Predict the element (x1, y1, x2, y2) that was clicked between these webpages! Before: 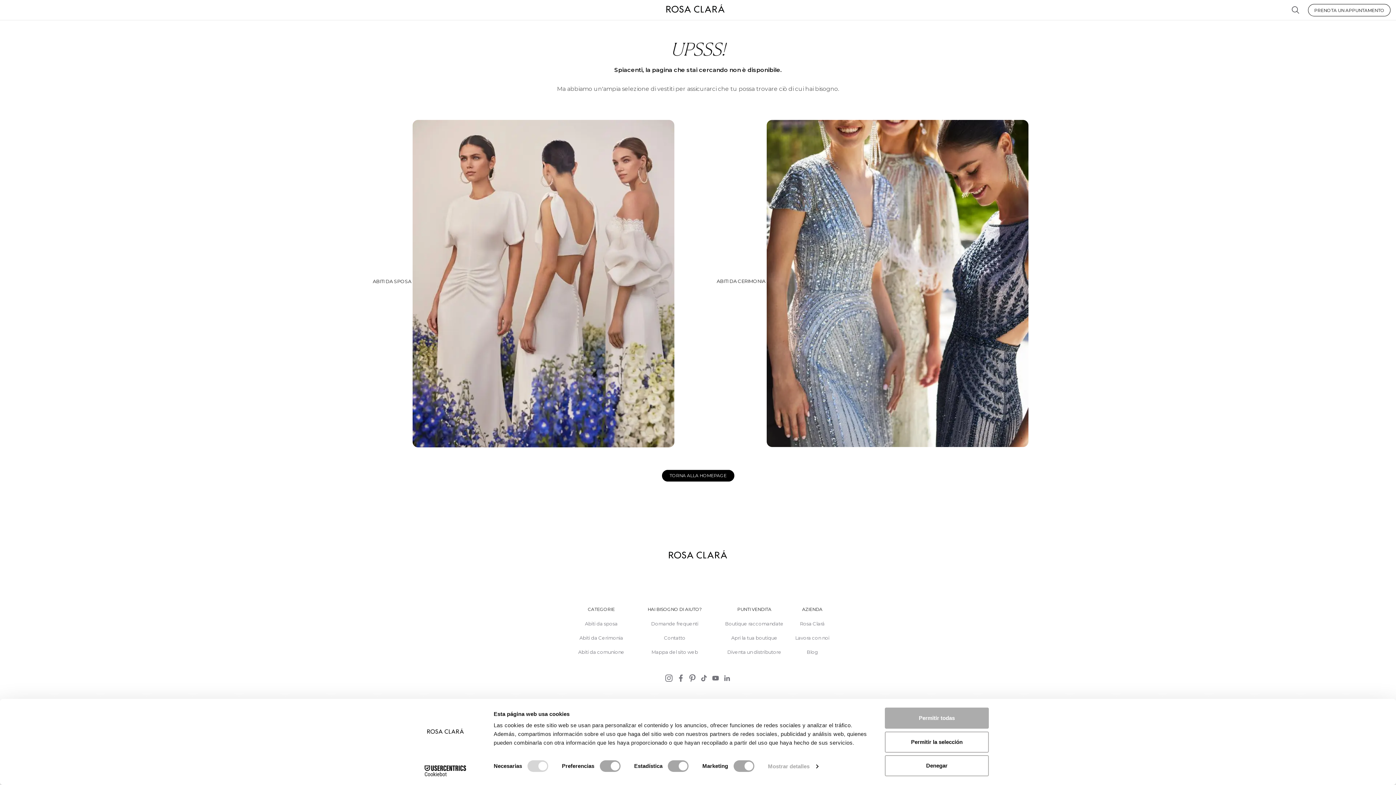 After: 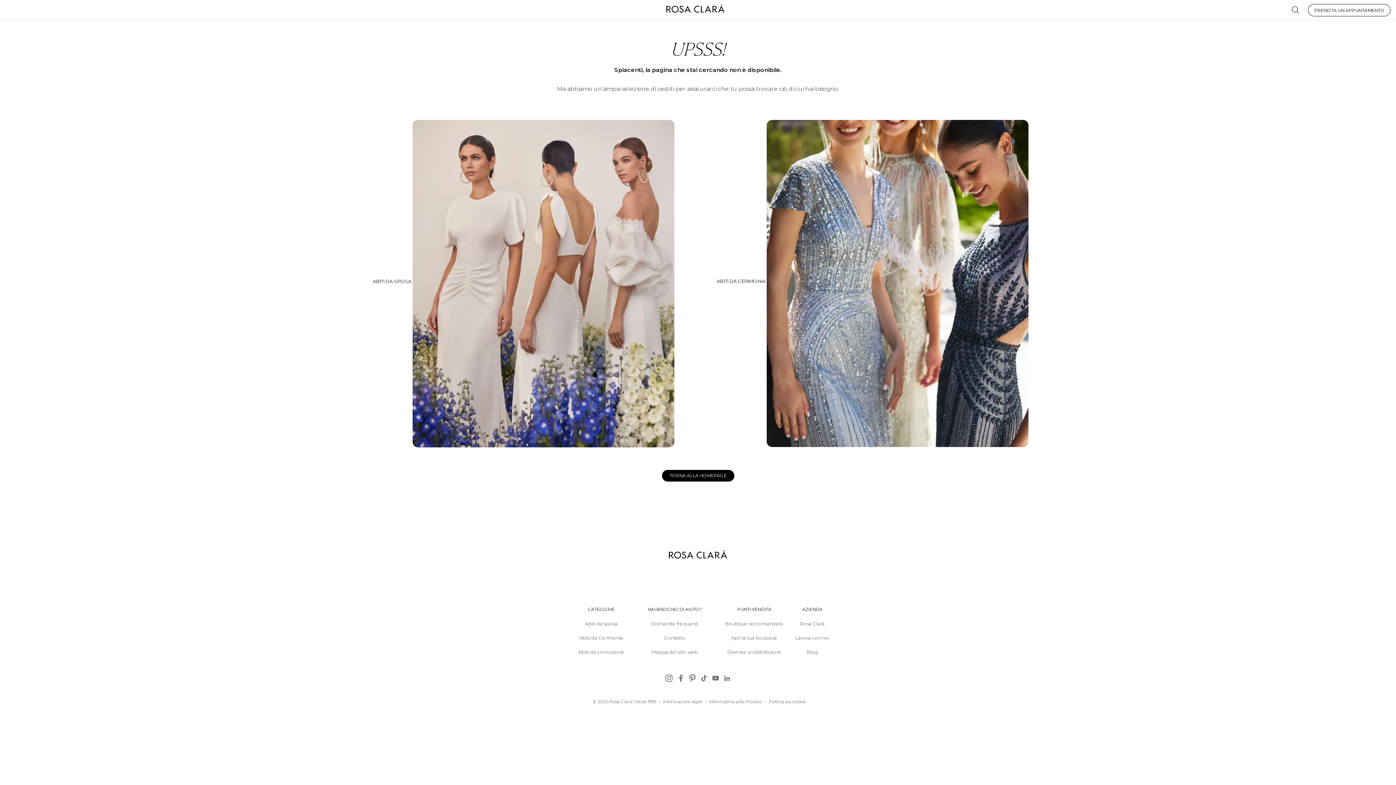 Action: label: Denegar bbox: (885, 755, 989, 776)